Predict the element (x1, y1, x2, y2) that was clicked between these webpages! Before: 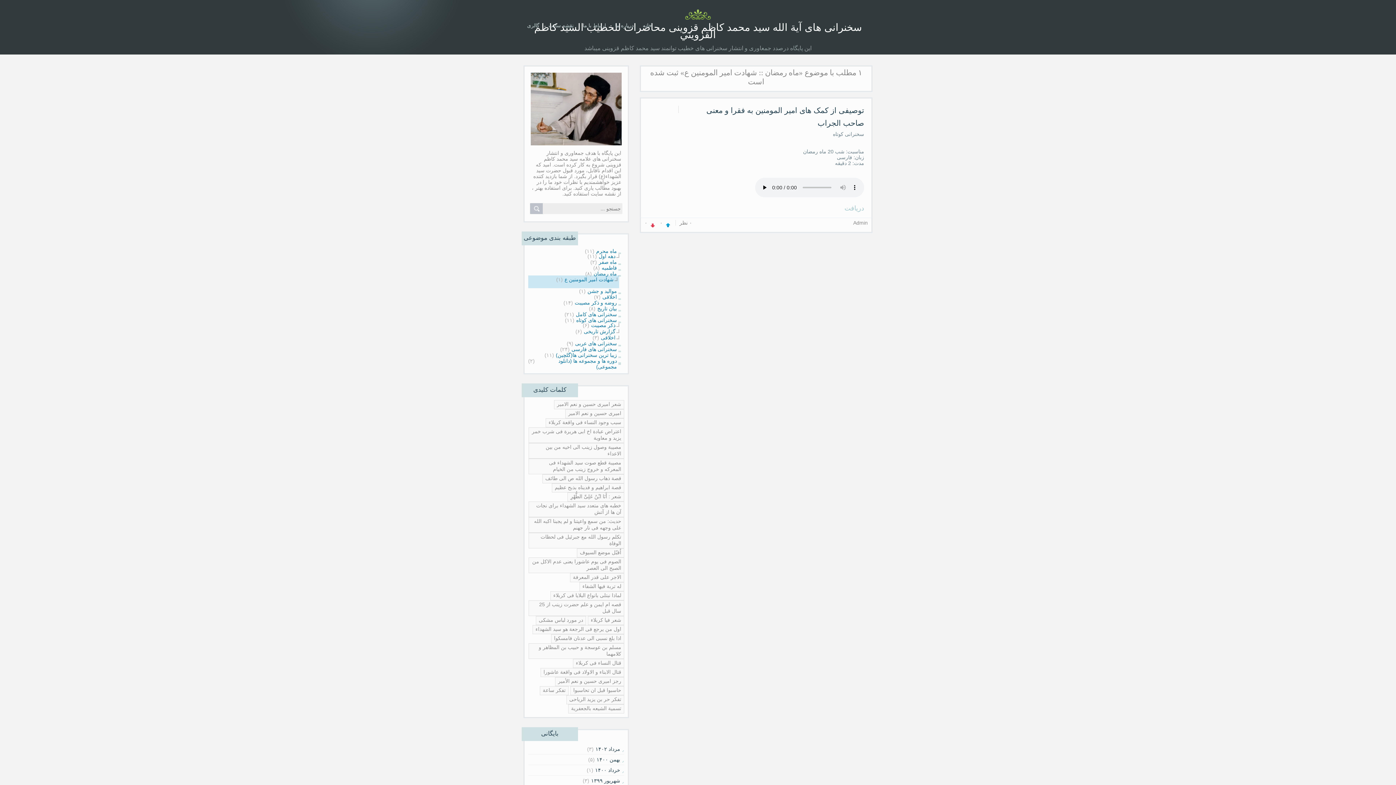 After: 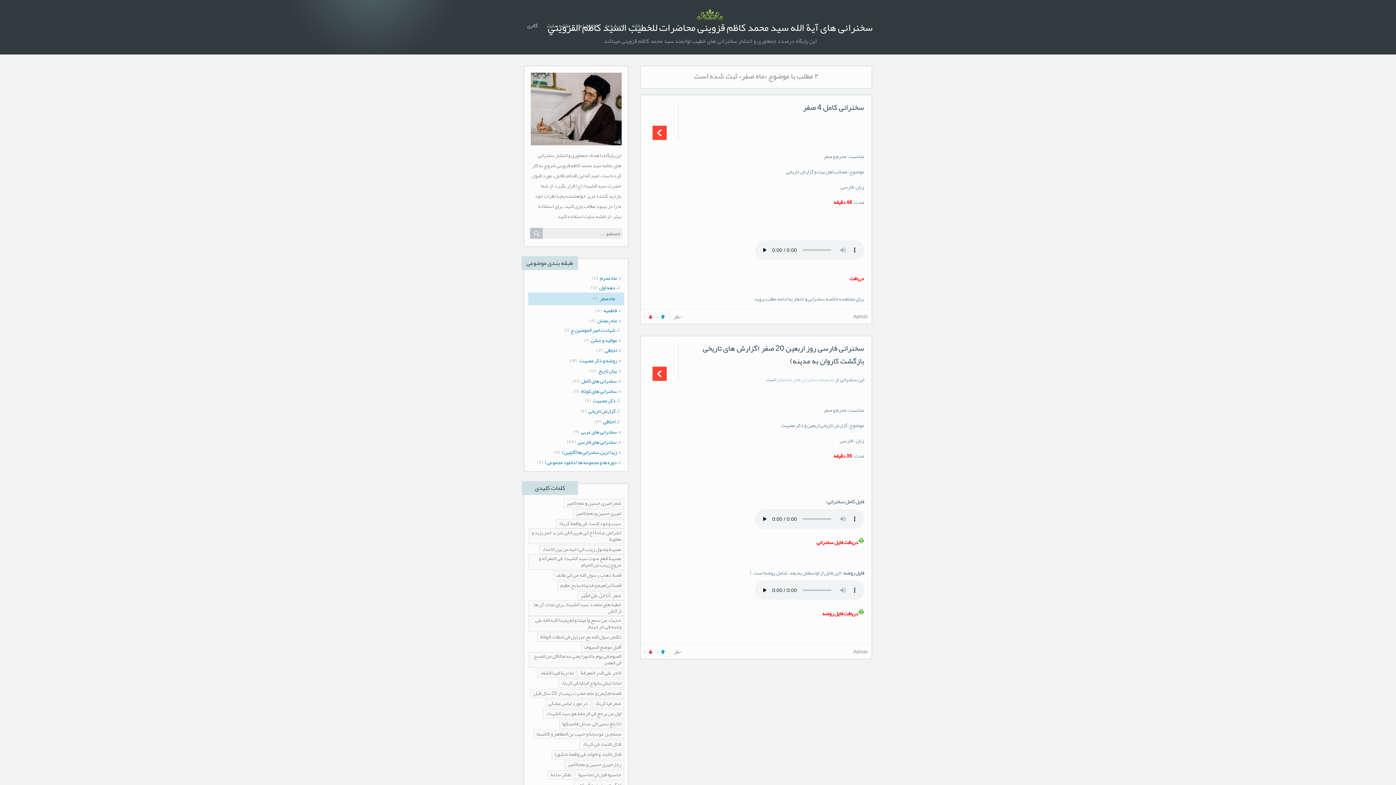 Action: bbox: (598, 259, 624, 265) label: ماه صفر